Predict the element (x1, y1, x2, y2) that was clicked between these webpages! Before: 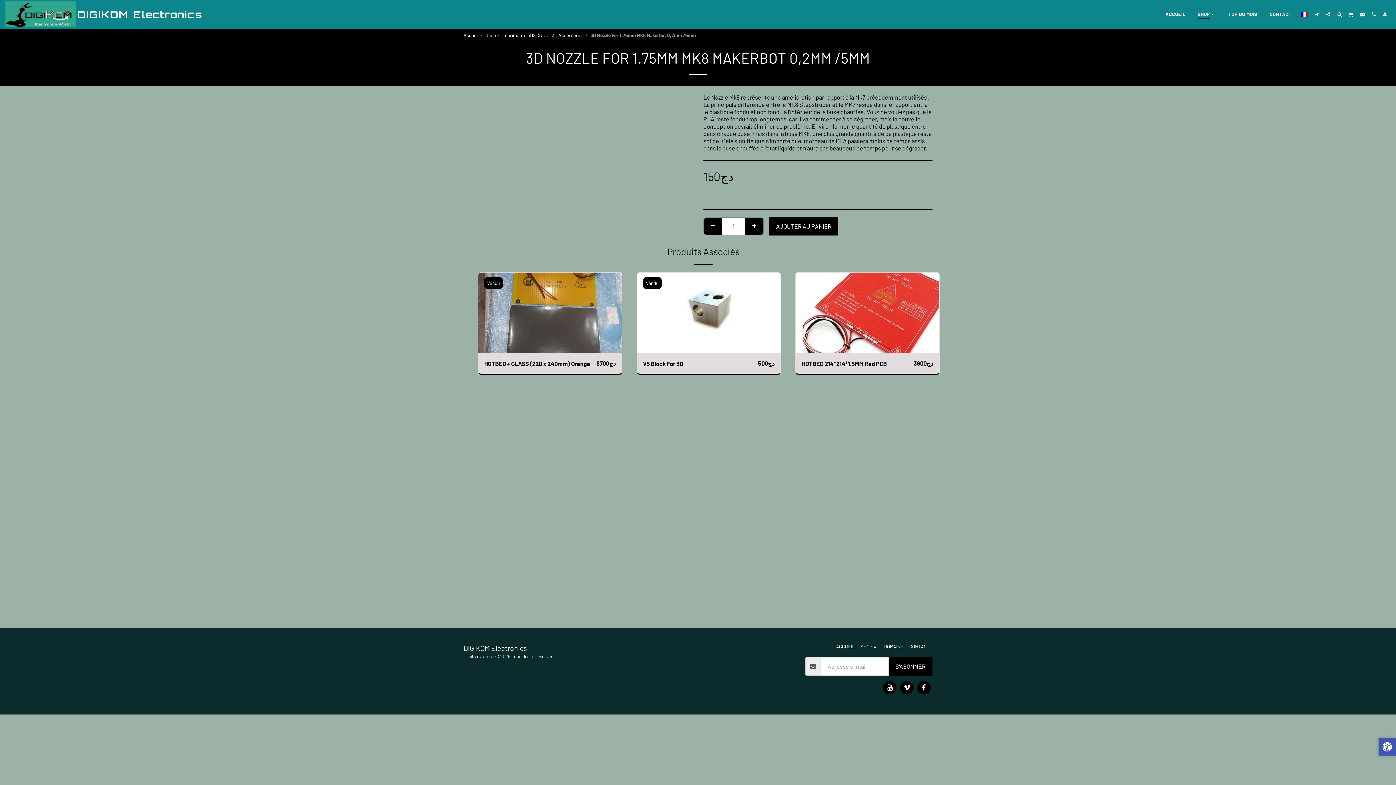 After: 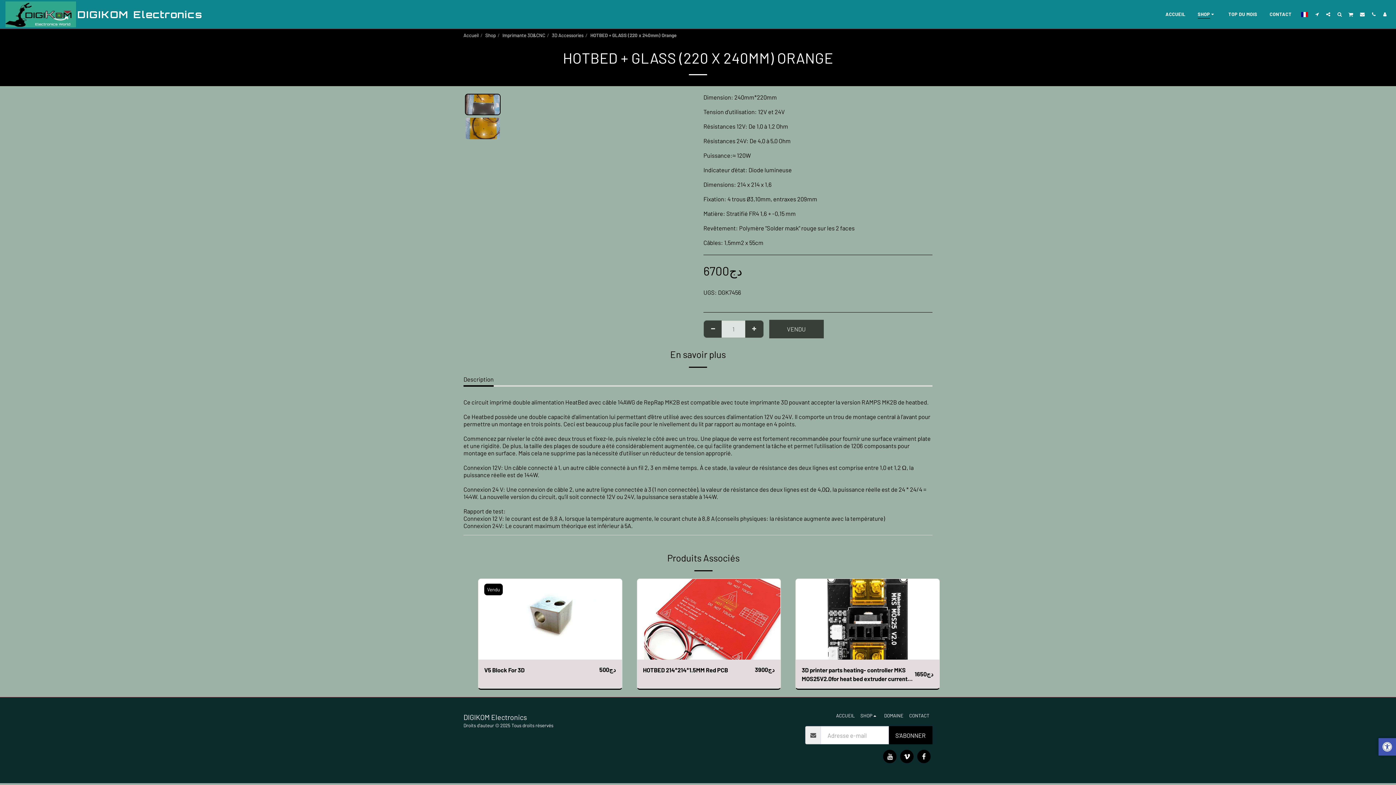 Action: bbox: (596, 359, 616, 366) label: 6700دج